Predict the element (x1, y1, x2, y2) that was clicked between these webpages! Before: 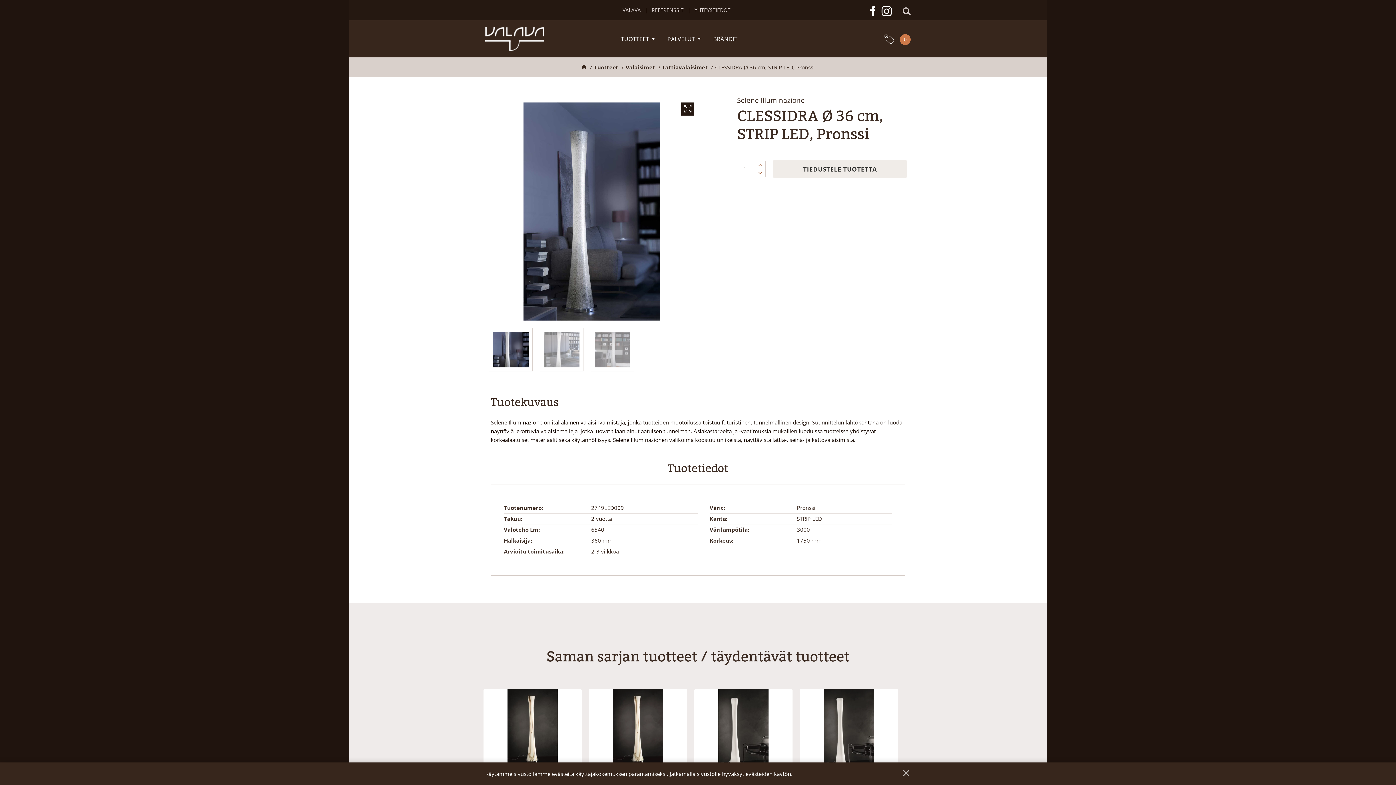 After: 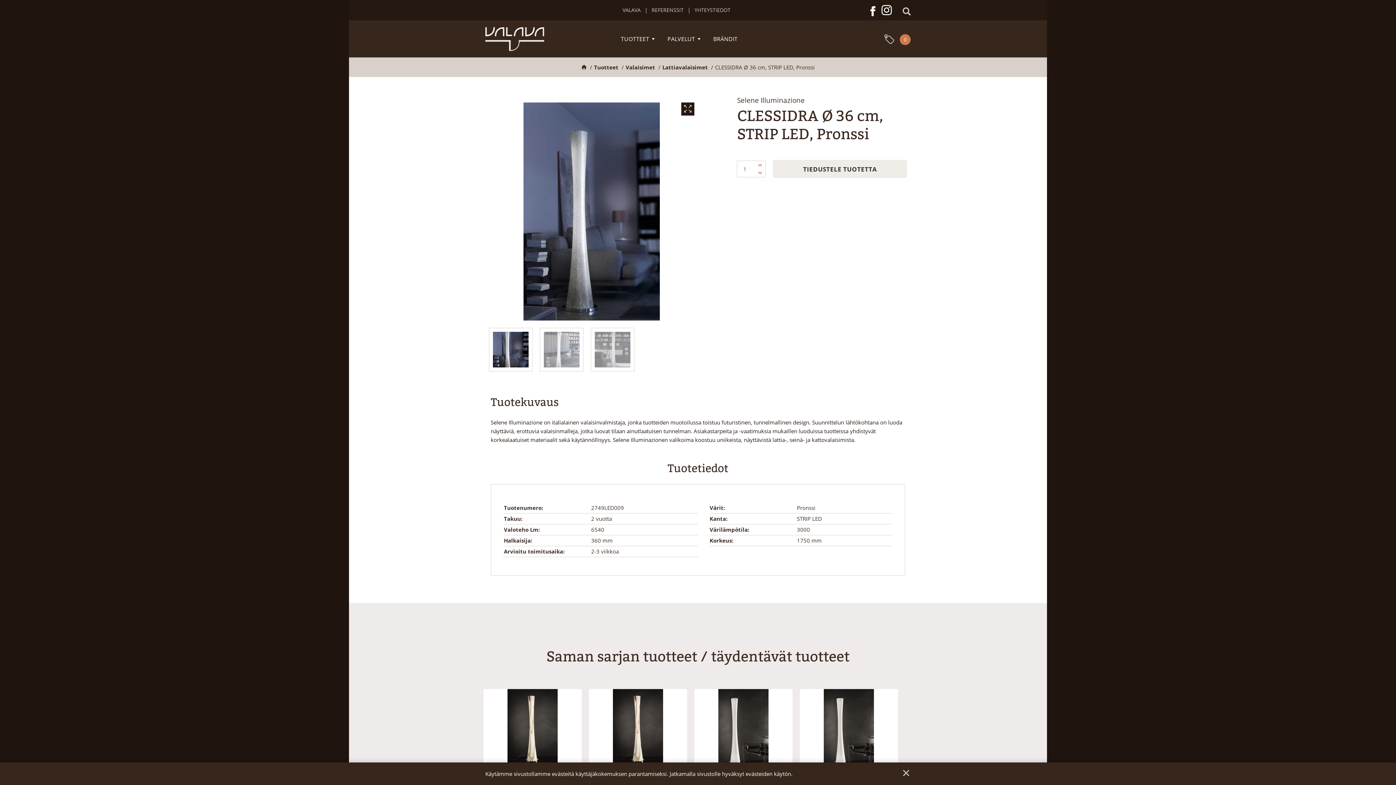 Action: bbox: (881, 6, 892, 16)